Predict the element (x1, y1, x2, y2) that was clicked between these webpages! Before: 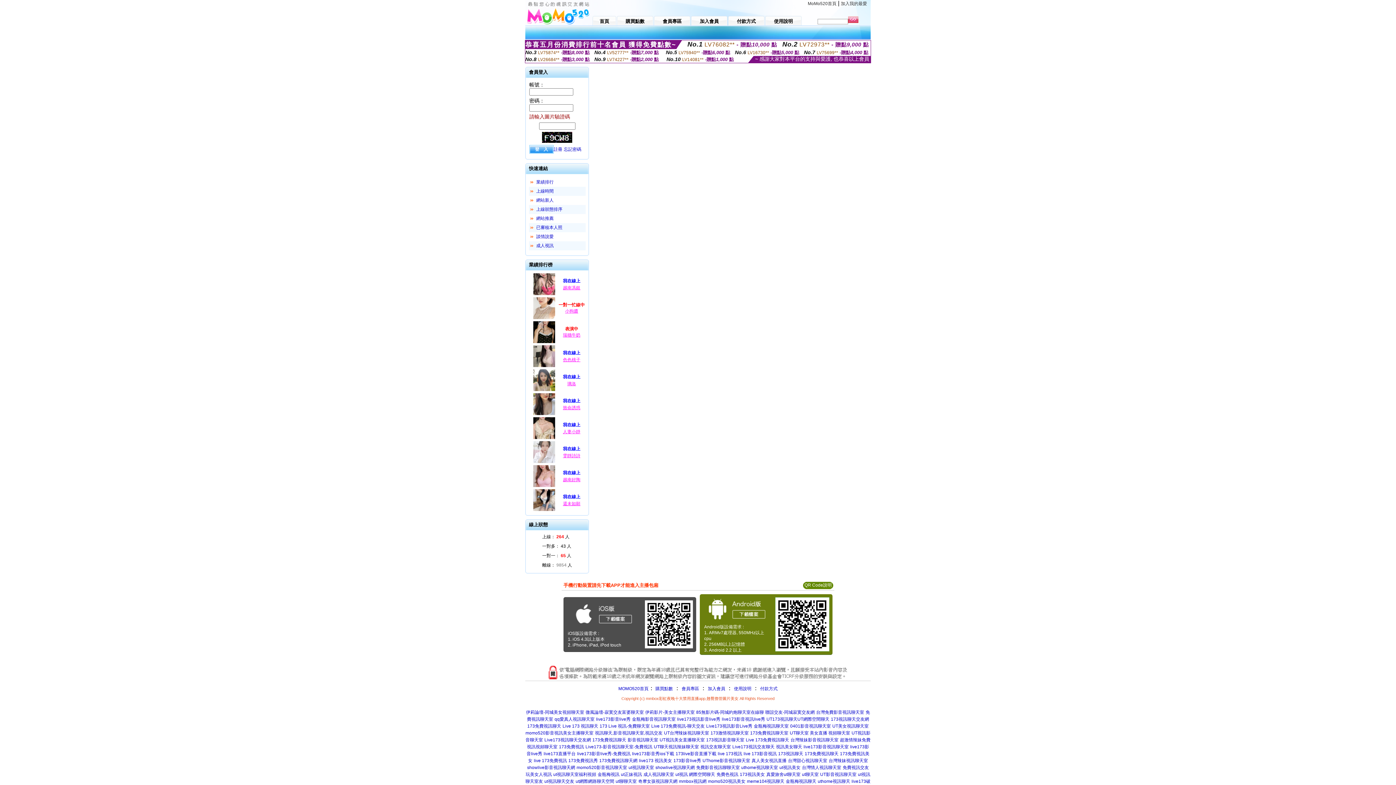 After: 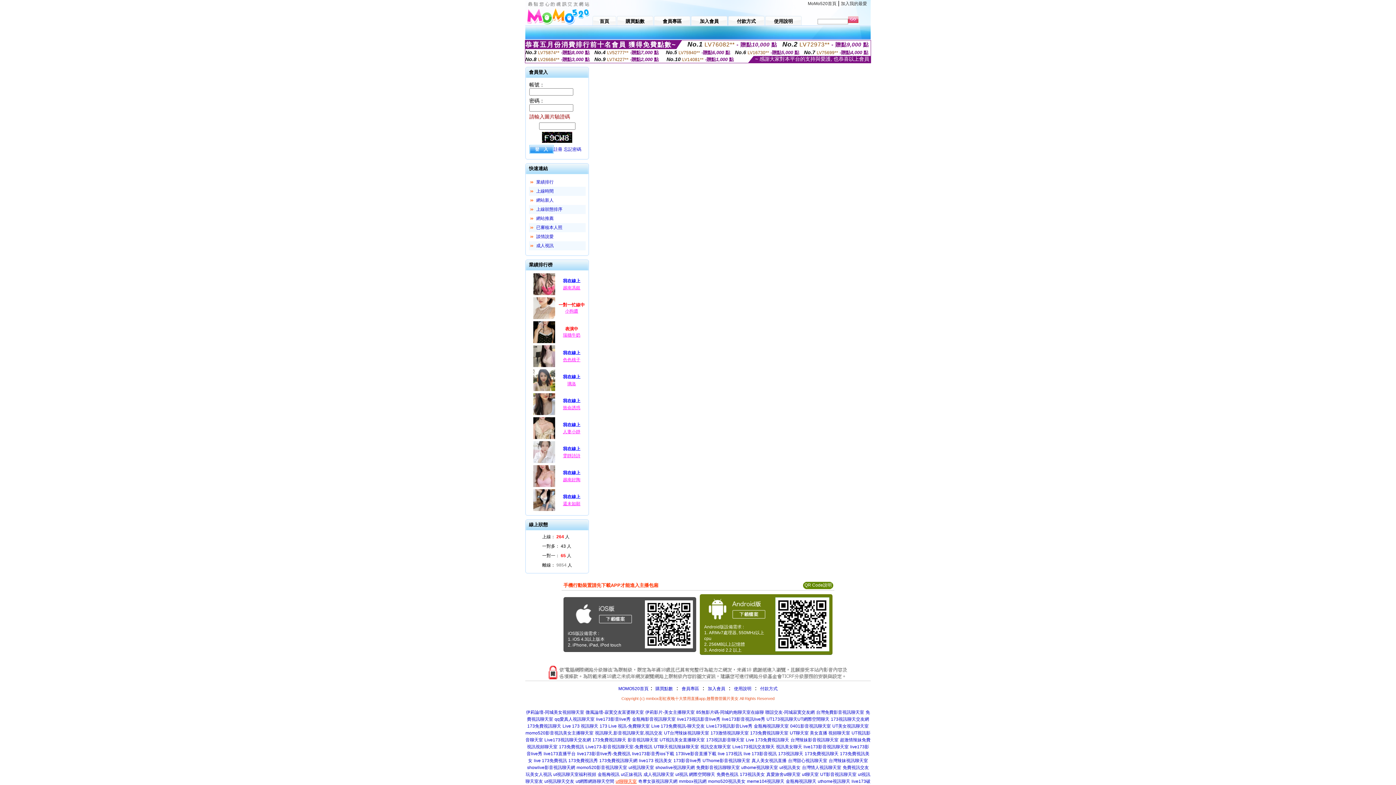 Action: label: ut聊聊天室 bbox: (615, 779, 636, 784)